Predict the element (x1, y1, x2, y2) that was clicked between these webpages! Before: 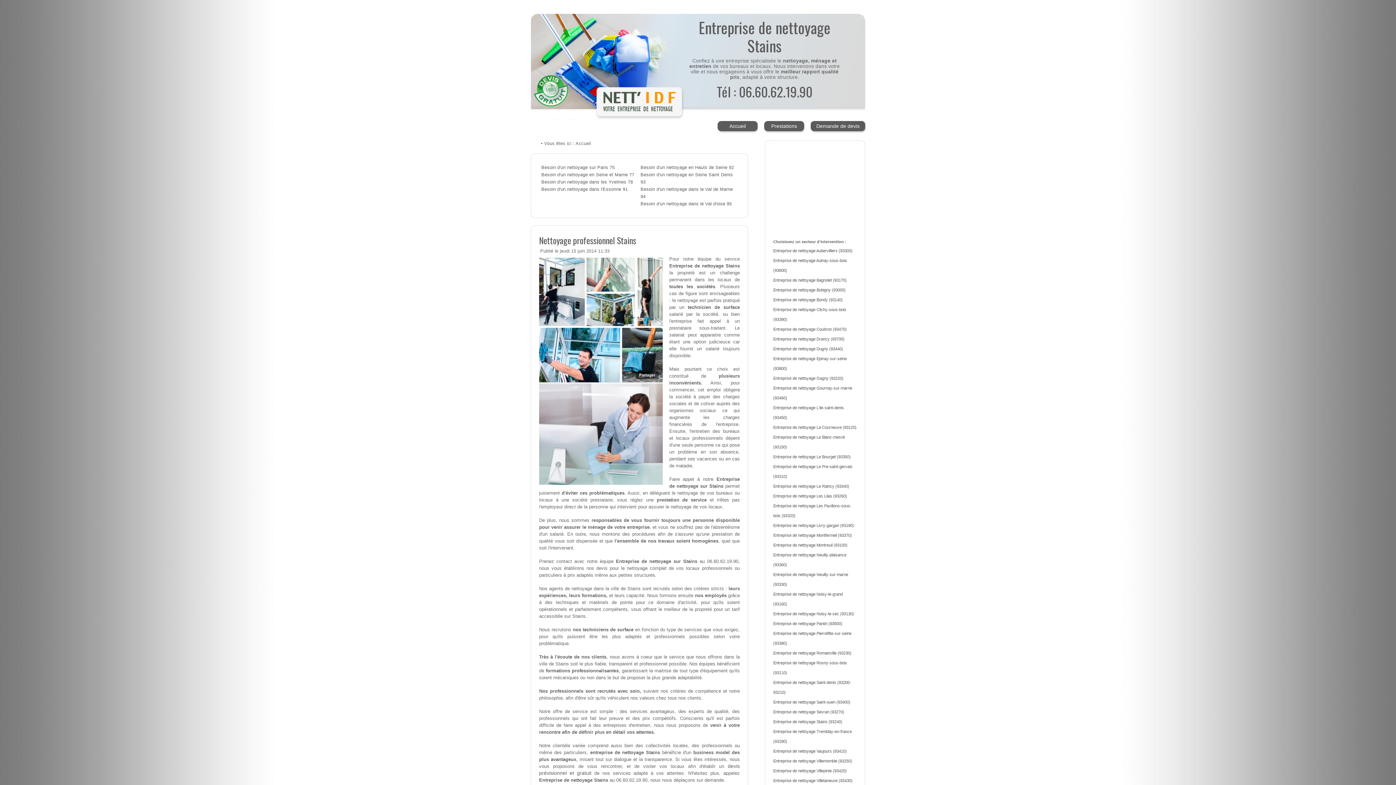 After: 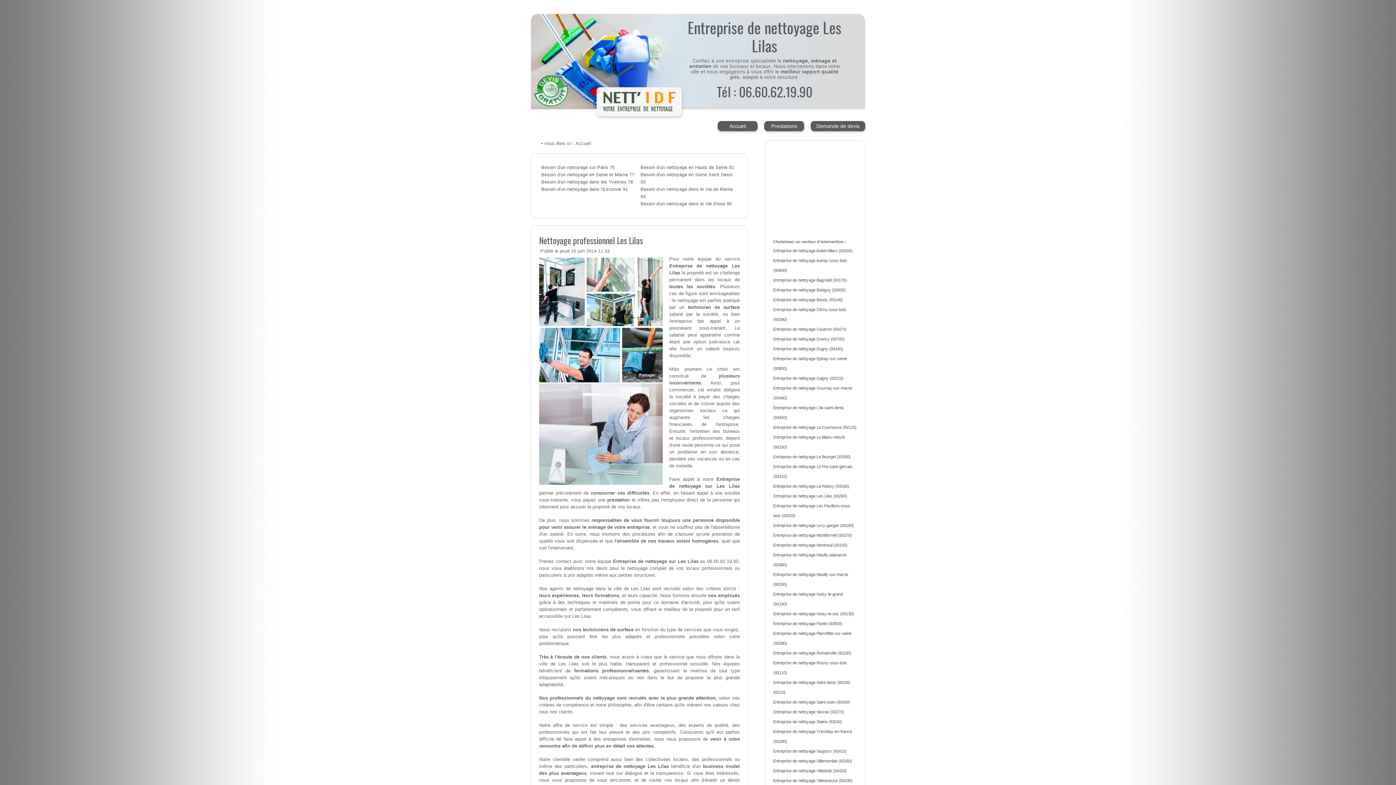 Action: label: Entreprise de nettoyage Les Lilas (93260) bbox: (773, 494, 847, 498)